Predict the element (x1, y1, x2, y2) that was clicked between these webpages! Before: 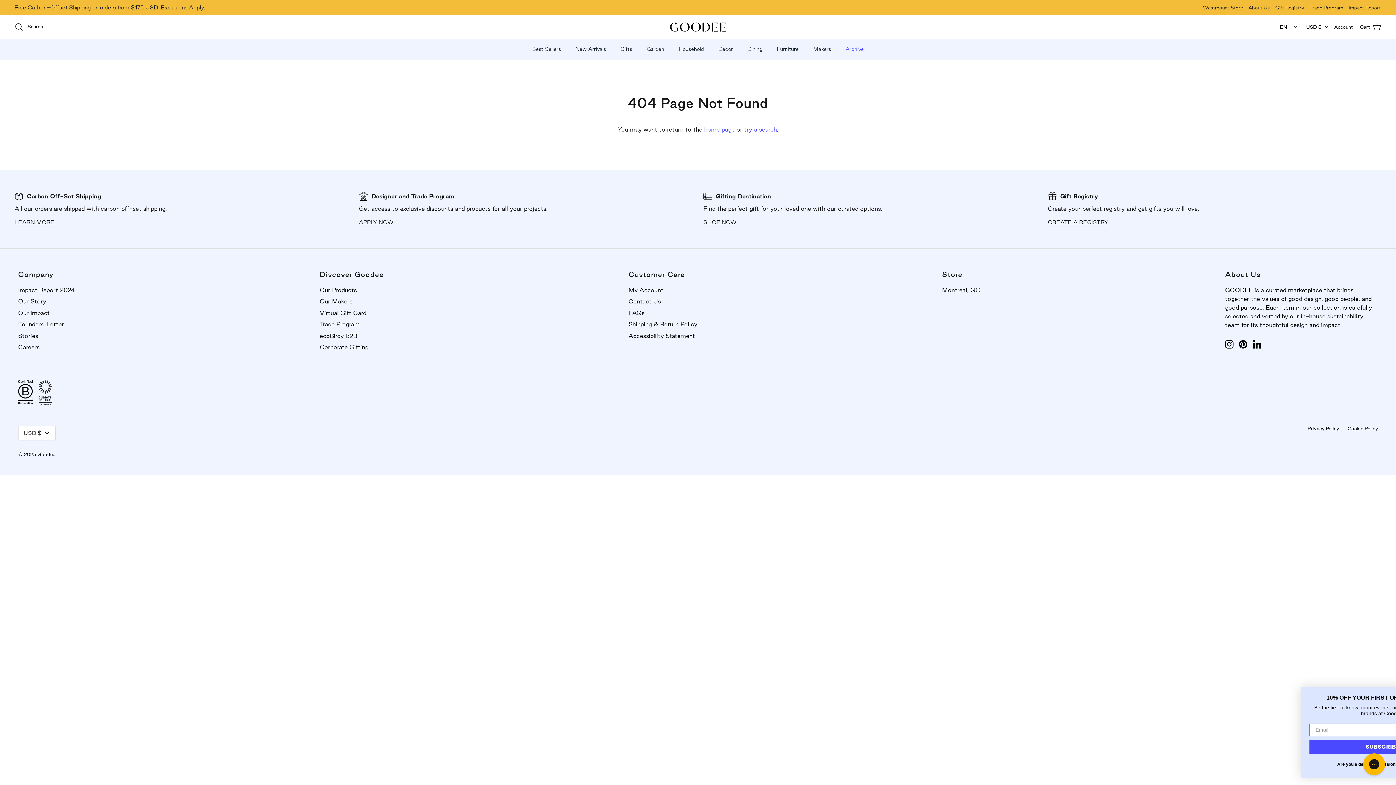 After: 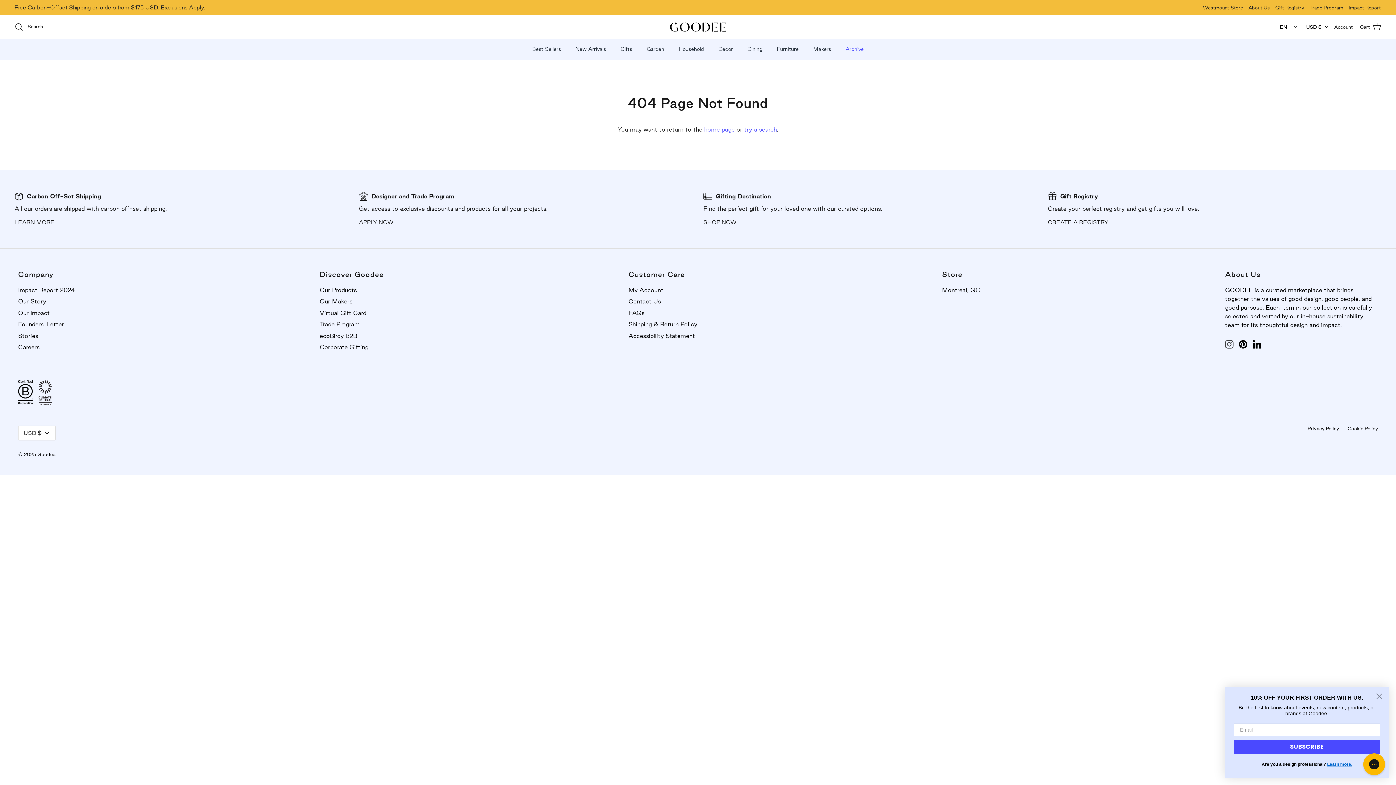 Action: bbox: (1225, 340, 1233, 348) label: Instagram